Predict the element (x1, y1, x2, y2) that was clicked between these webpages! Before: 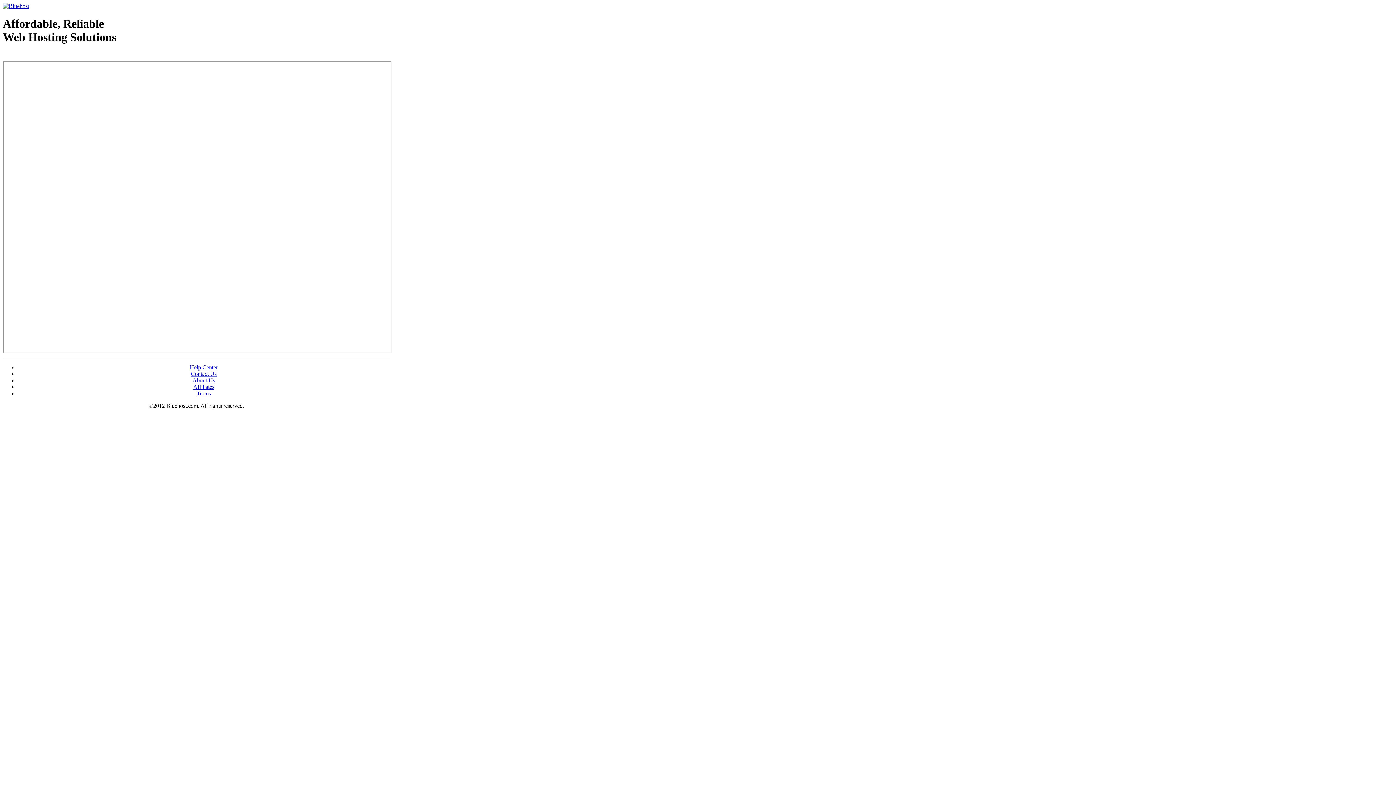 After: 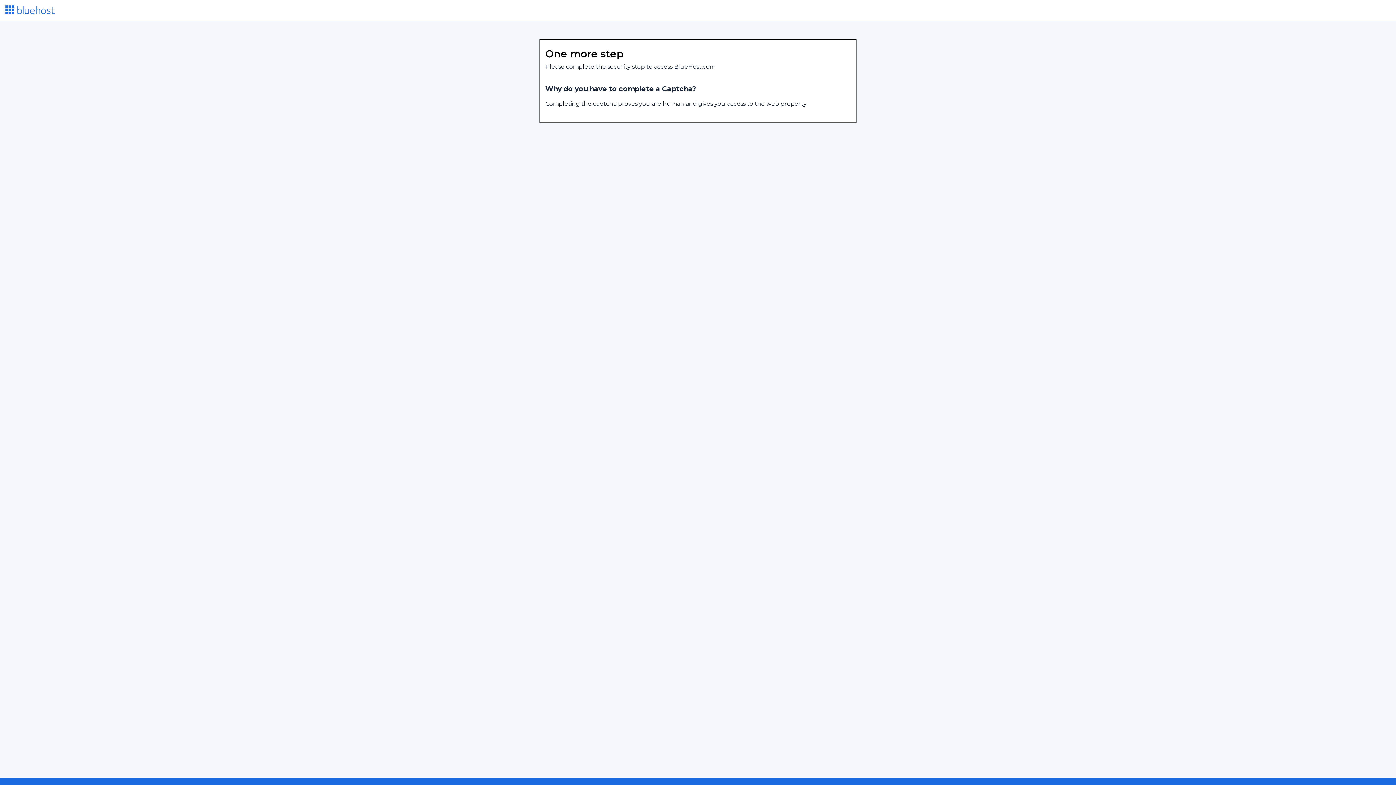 Action: label: Contact Us bbox: (190, 370, 216, 377)